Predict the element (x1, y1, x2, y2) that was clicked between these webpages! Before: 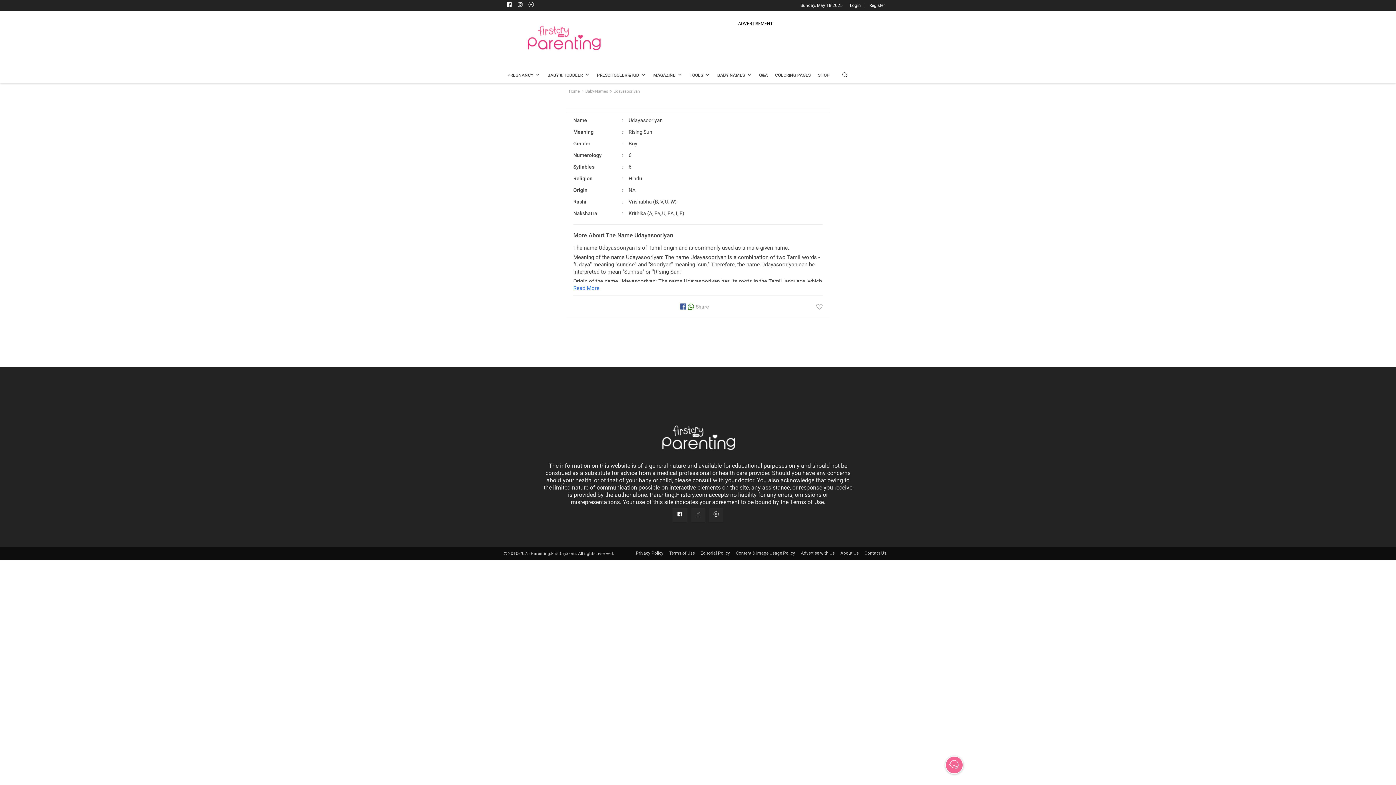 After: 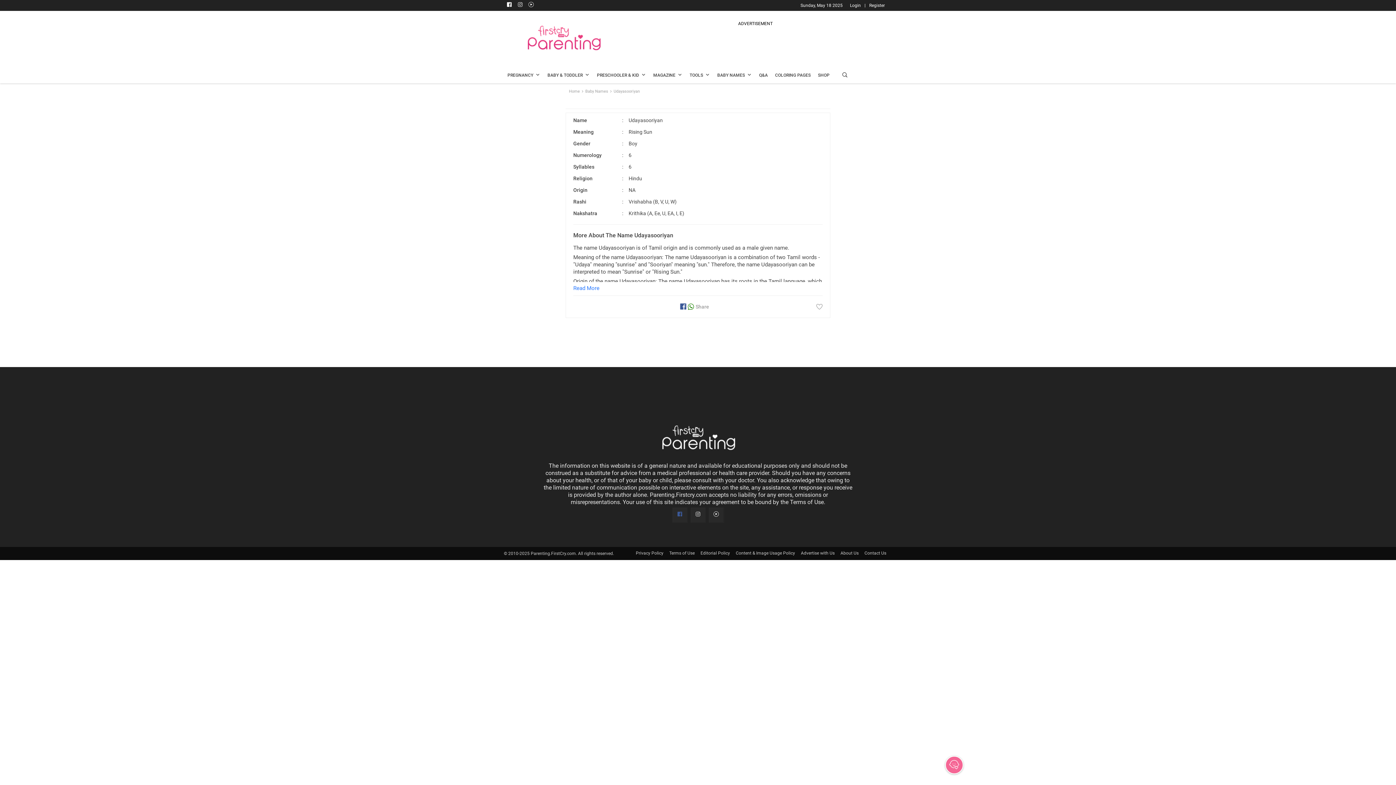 Action: bbox: (672, 508, 687, 522)